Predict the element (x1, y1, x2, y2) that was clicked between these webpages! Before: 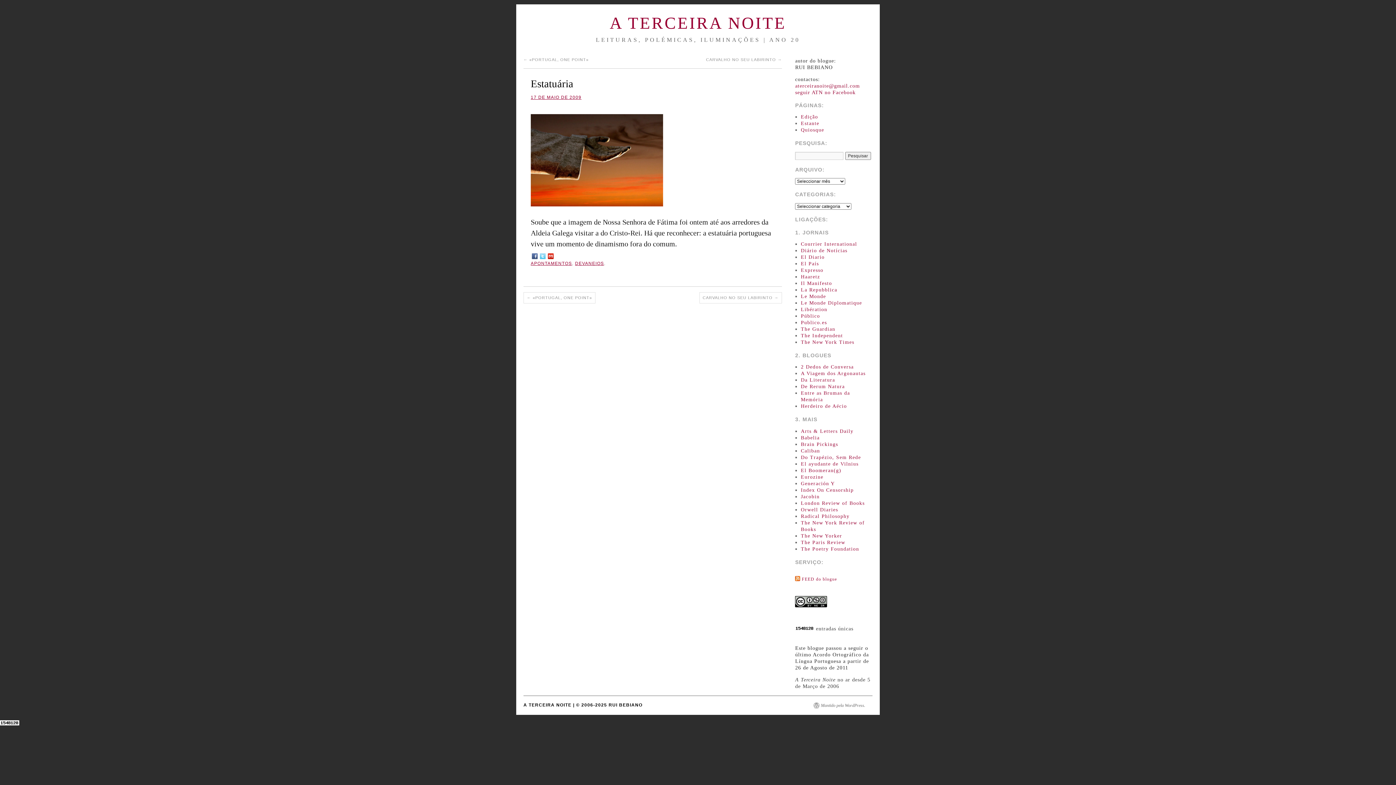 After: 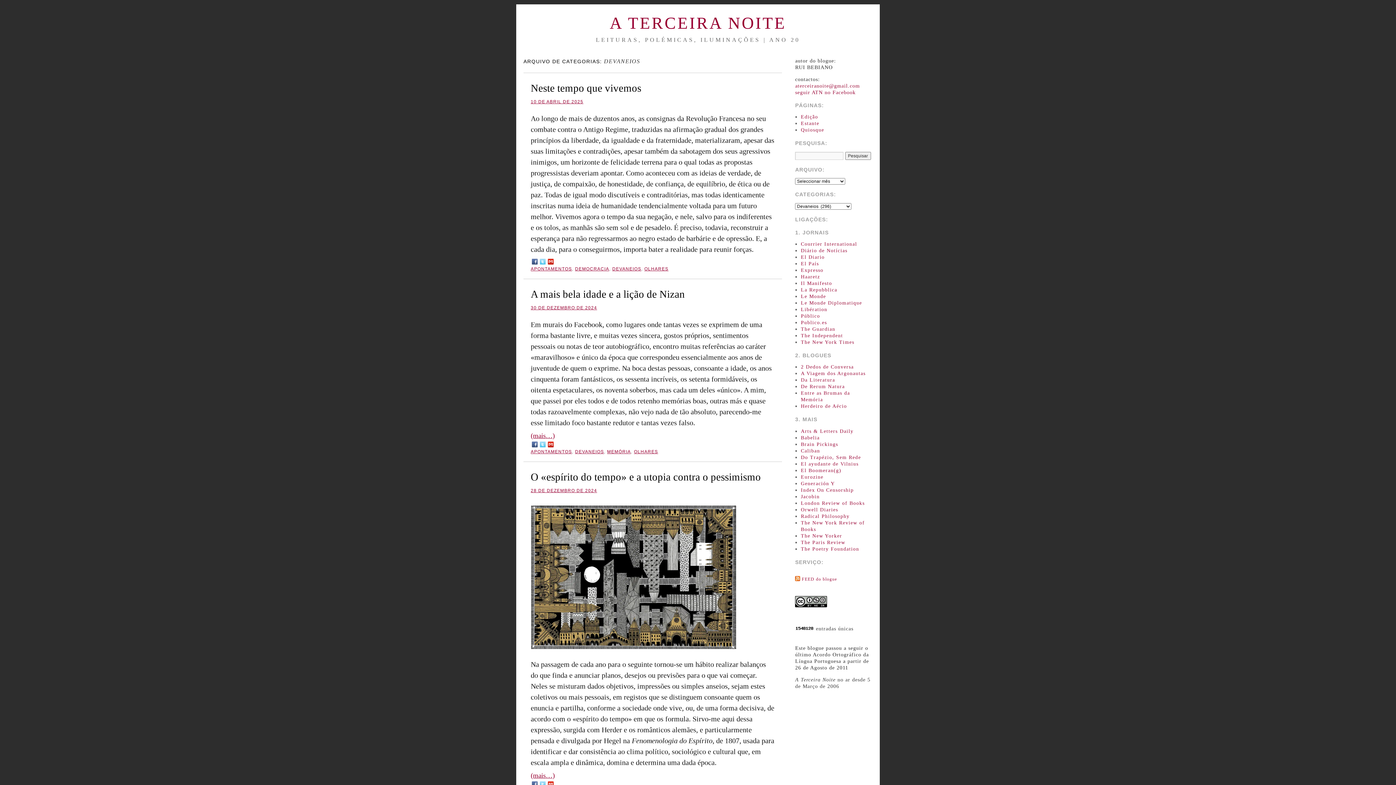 Action: bbox: (575, 261, 604, 266) label: DEVANEIOS